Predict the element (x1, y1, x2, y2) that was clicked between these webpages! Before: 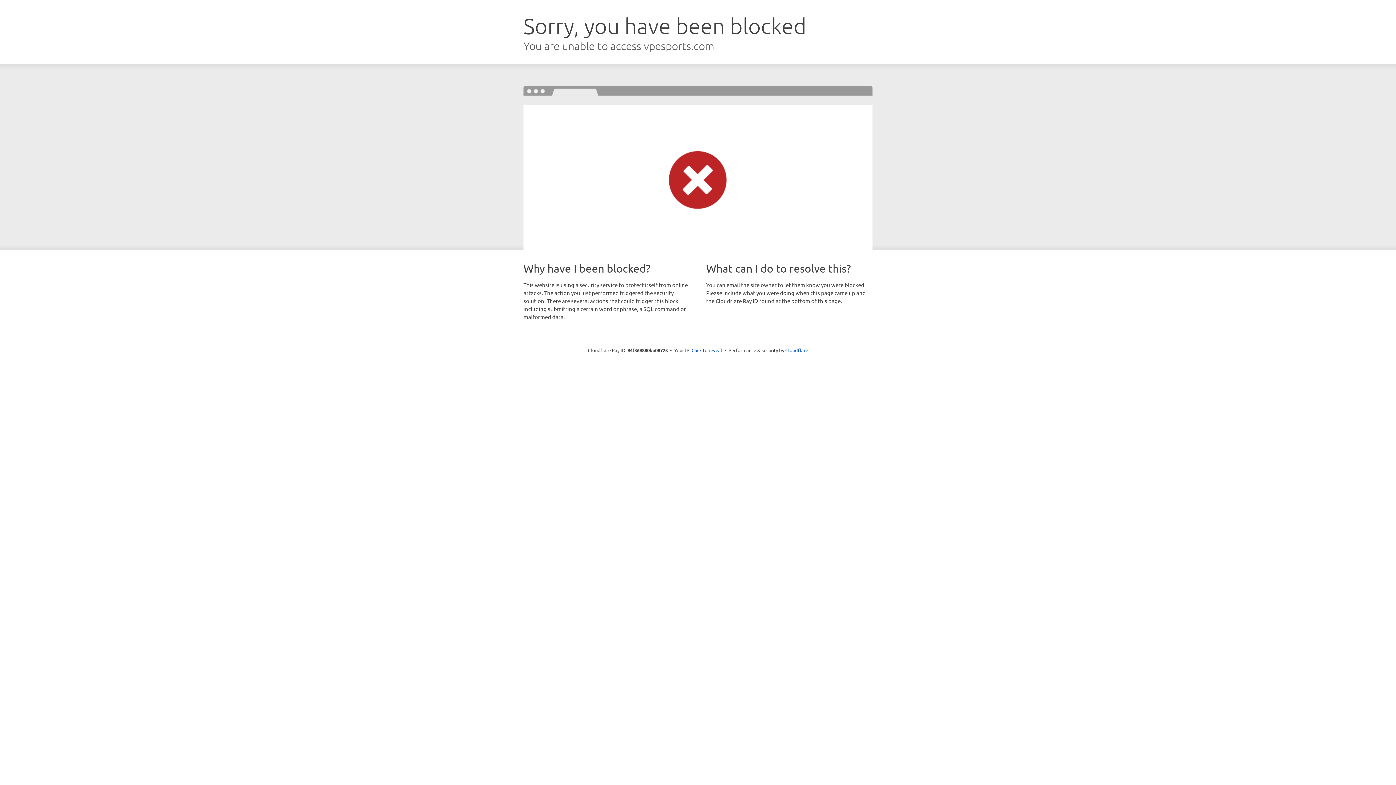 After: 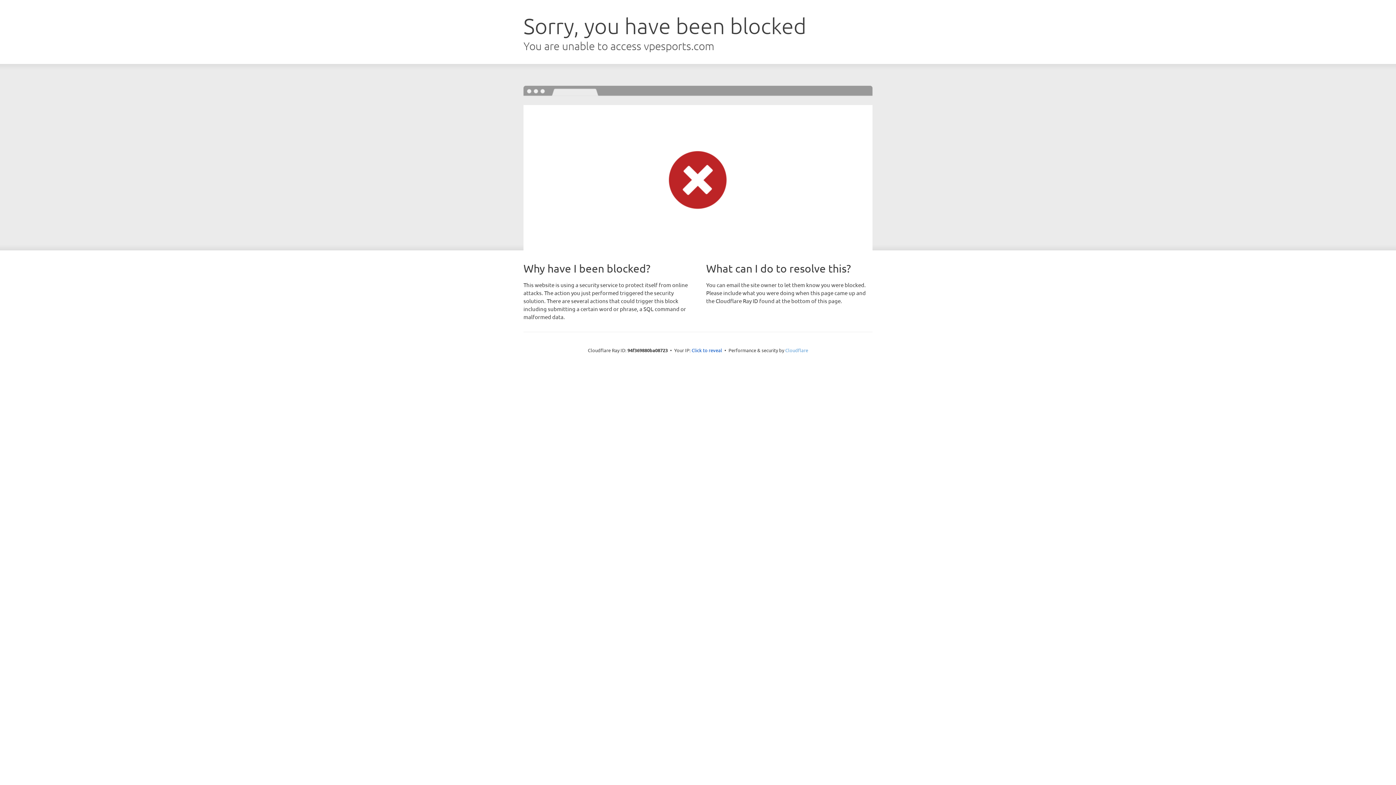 Action: bbox: (785, 347, 808, 353) label: Cloudflare